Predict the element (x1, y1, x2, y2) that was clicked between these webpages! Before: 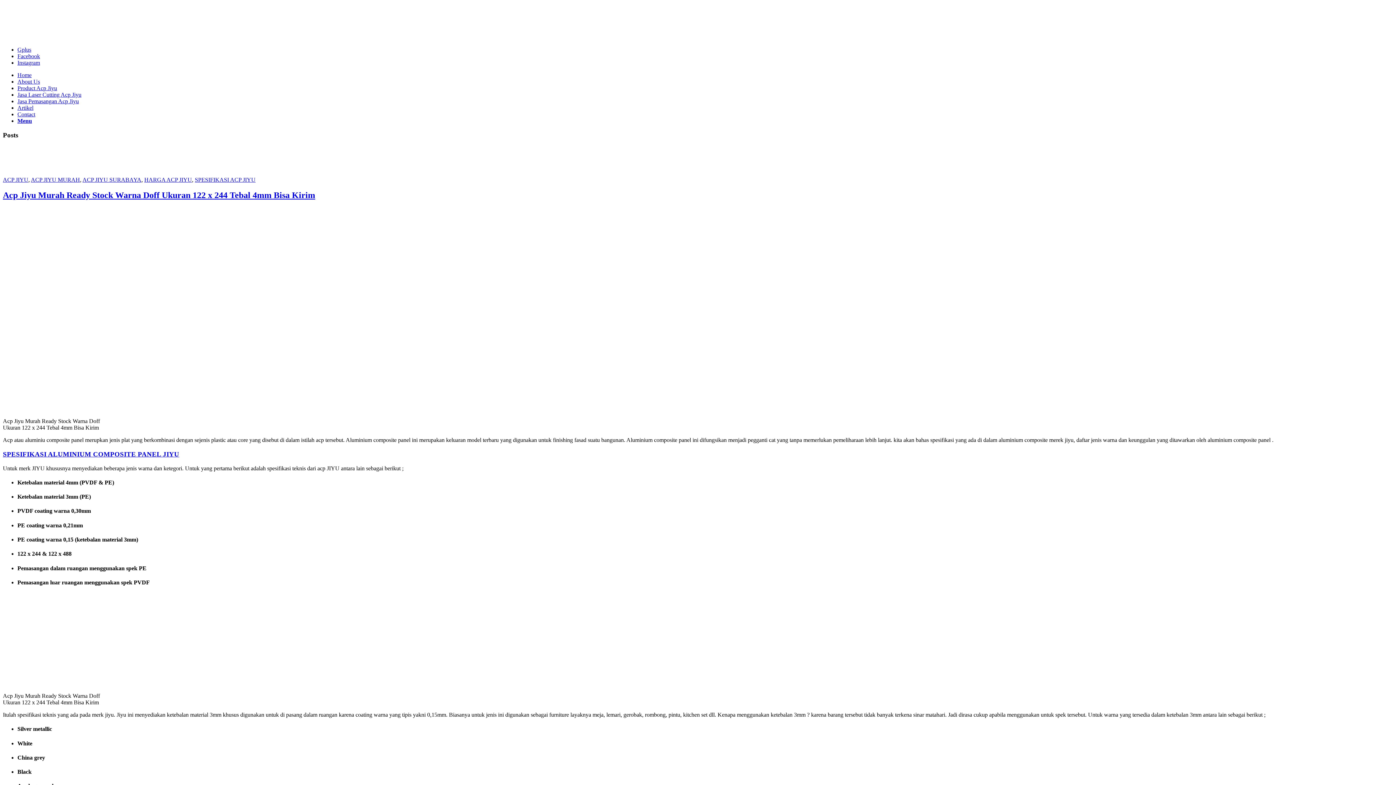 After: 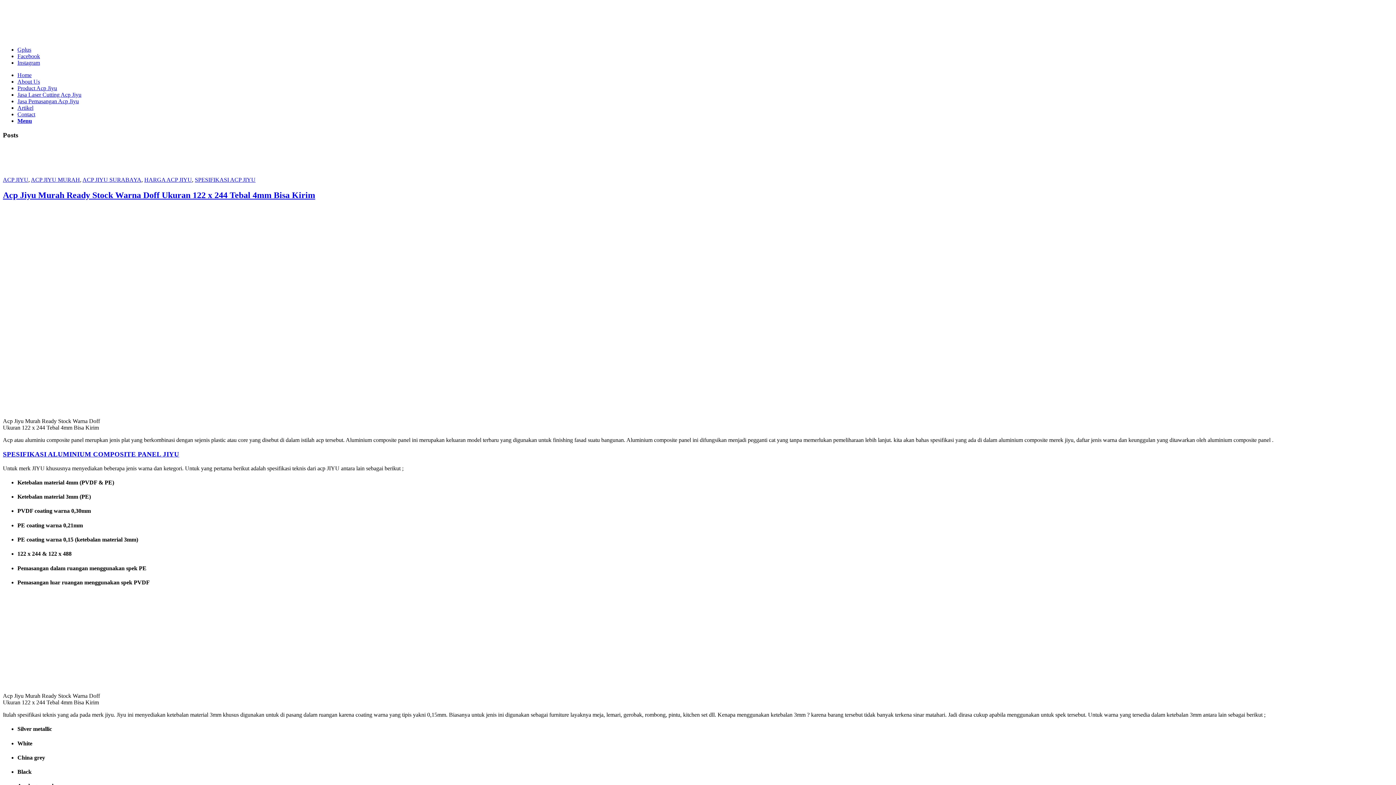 Action: bbox: (2, 170, 32, 176)